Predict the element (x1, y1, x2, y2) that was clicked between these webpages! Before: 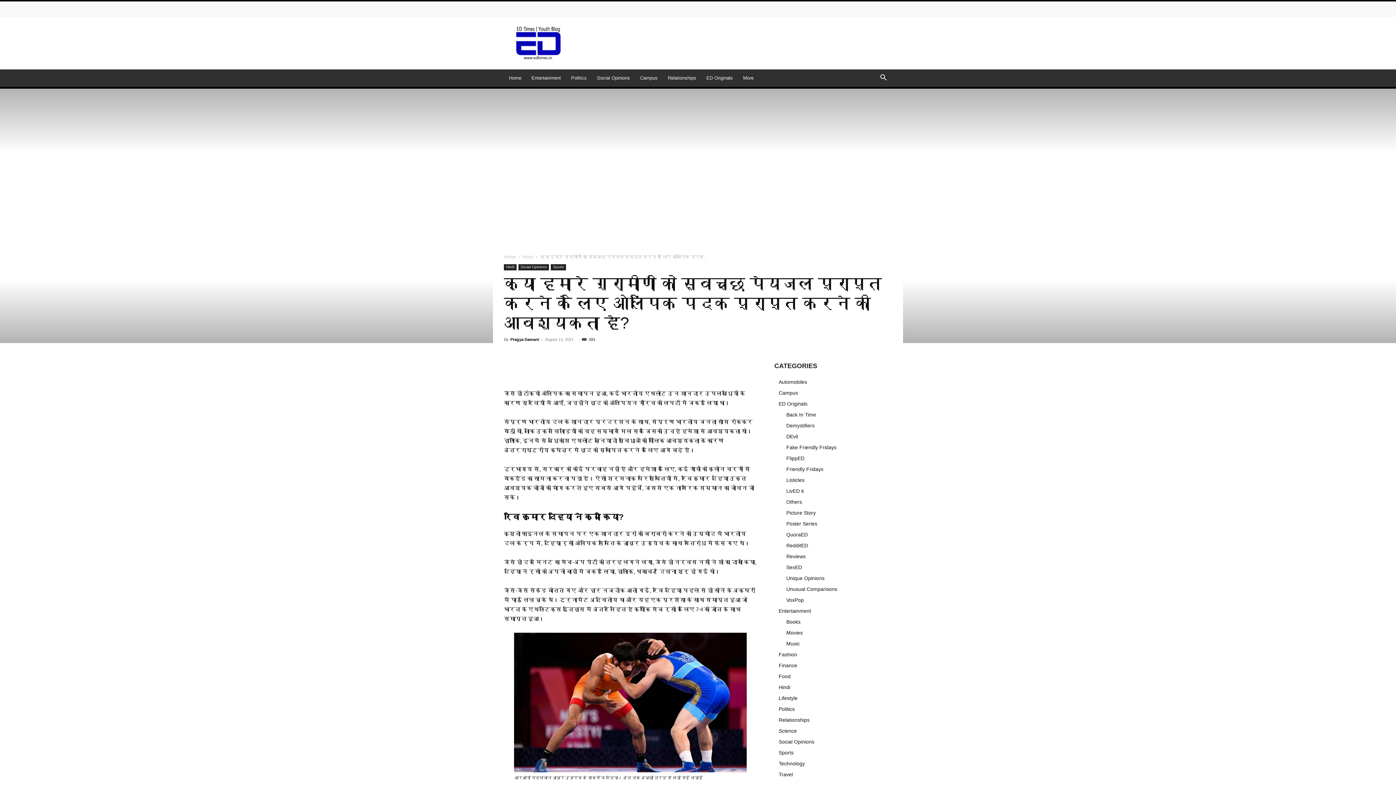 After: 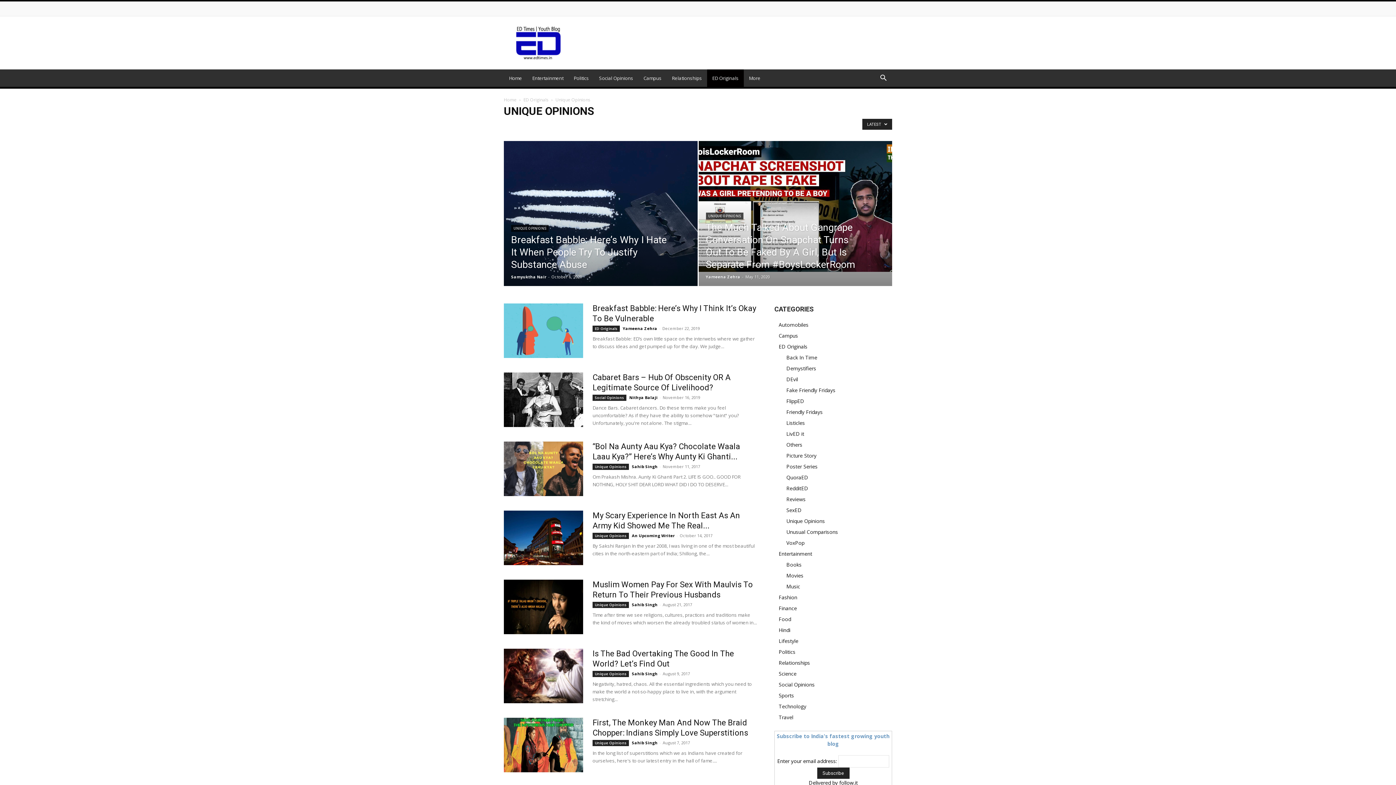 Action: bbox: (786, 575, 824, 581) label: Unique Opinions